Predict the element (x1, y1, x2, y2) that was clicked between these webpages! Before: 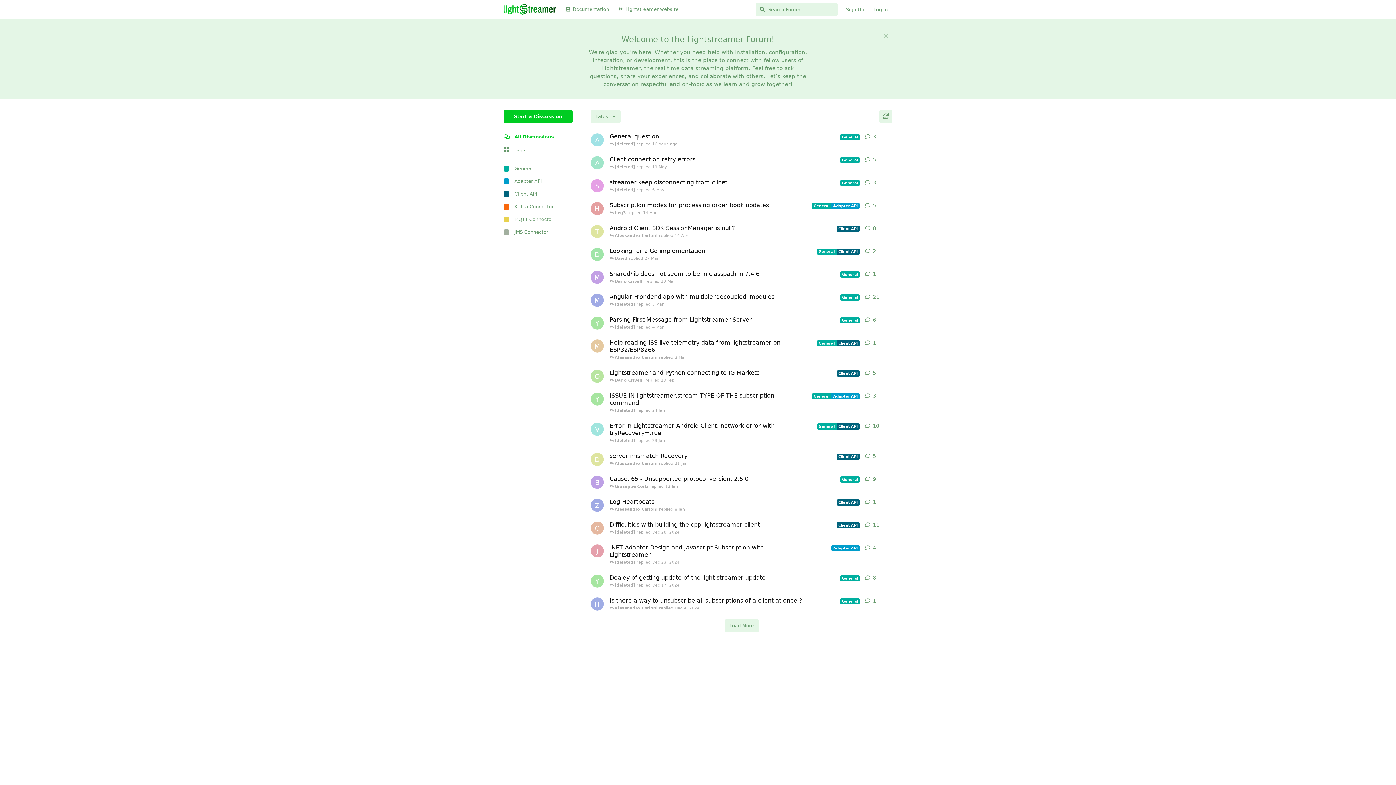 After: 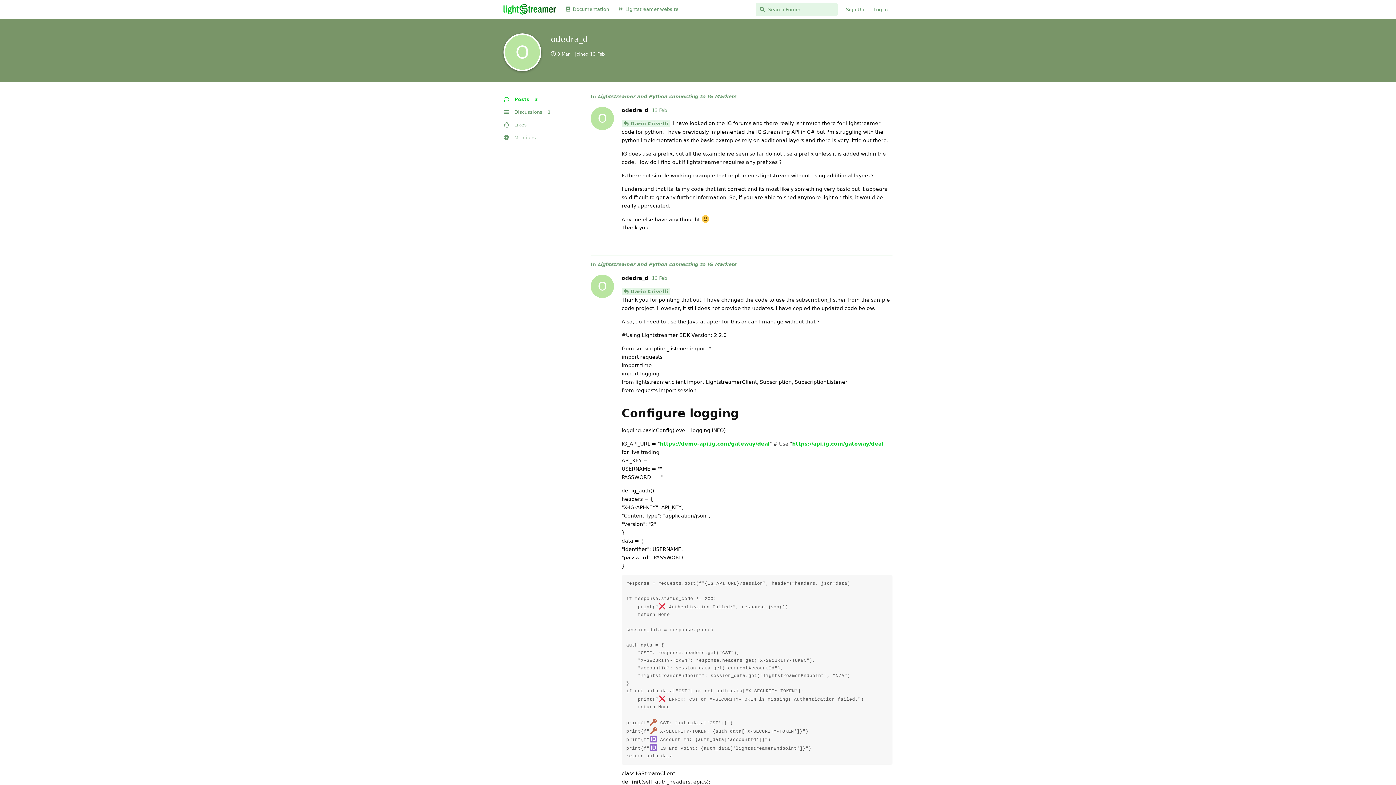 Action: bbox: (590, 369, 604, 382) label: odedra_d started 13 Feb